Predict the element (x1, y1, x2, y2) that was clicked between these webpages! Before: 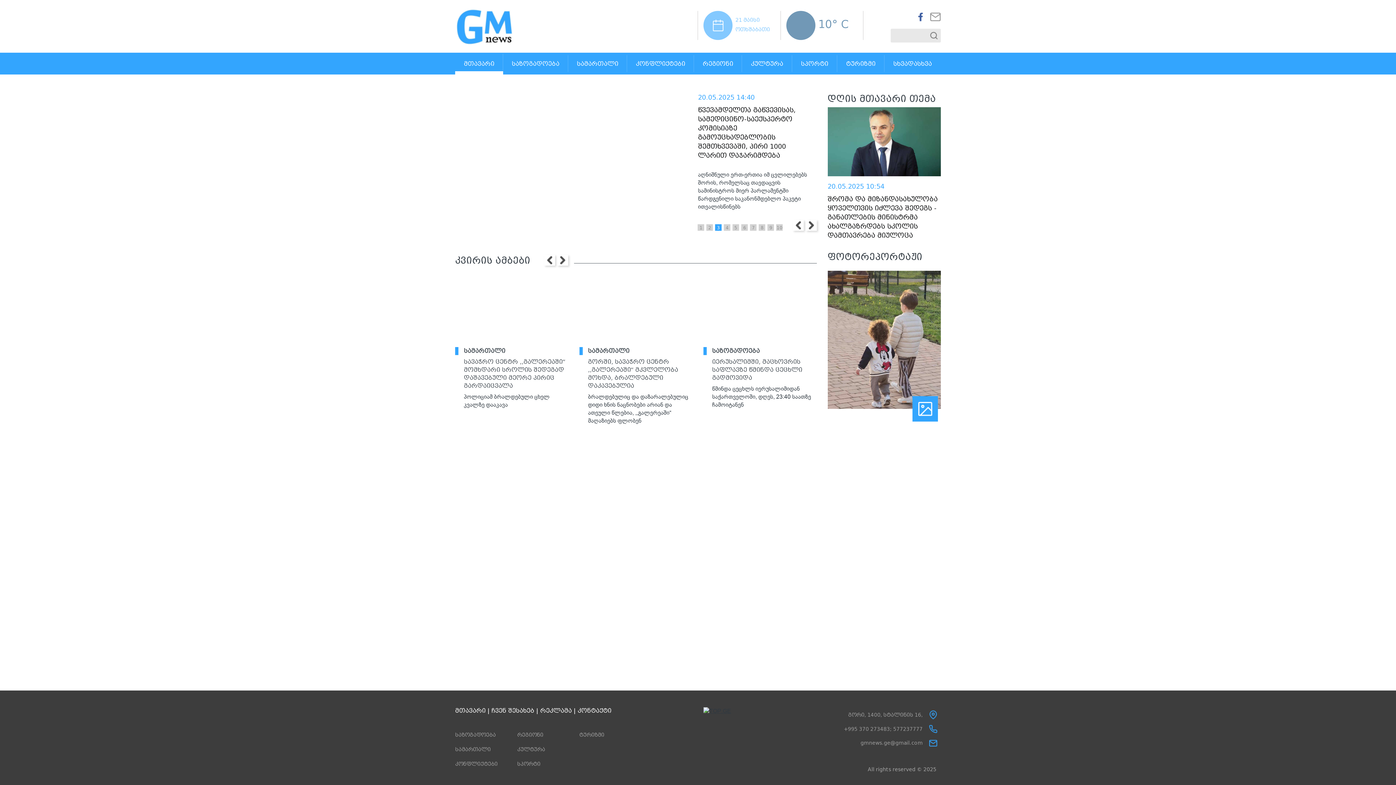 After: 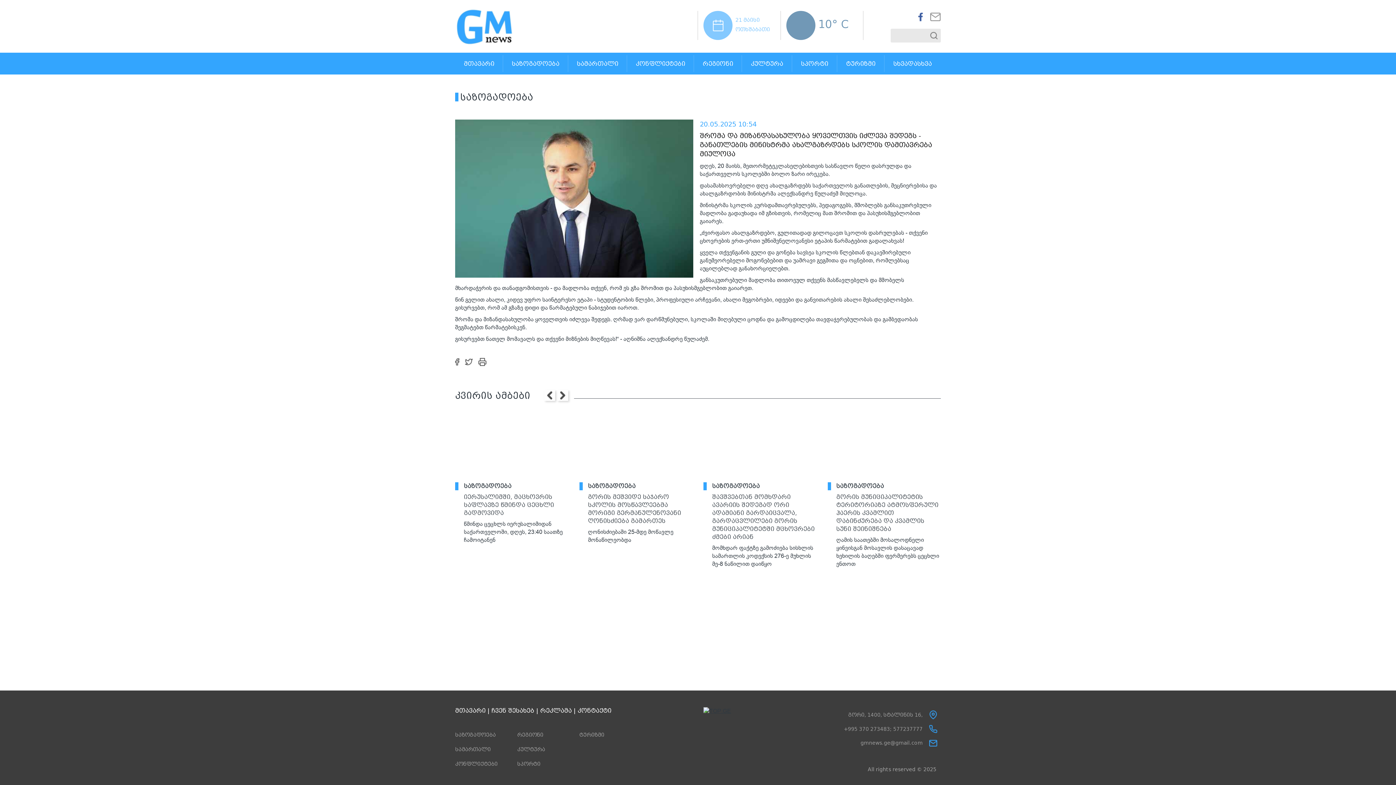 Action: bbox: (827, 107, 941, 176)